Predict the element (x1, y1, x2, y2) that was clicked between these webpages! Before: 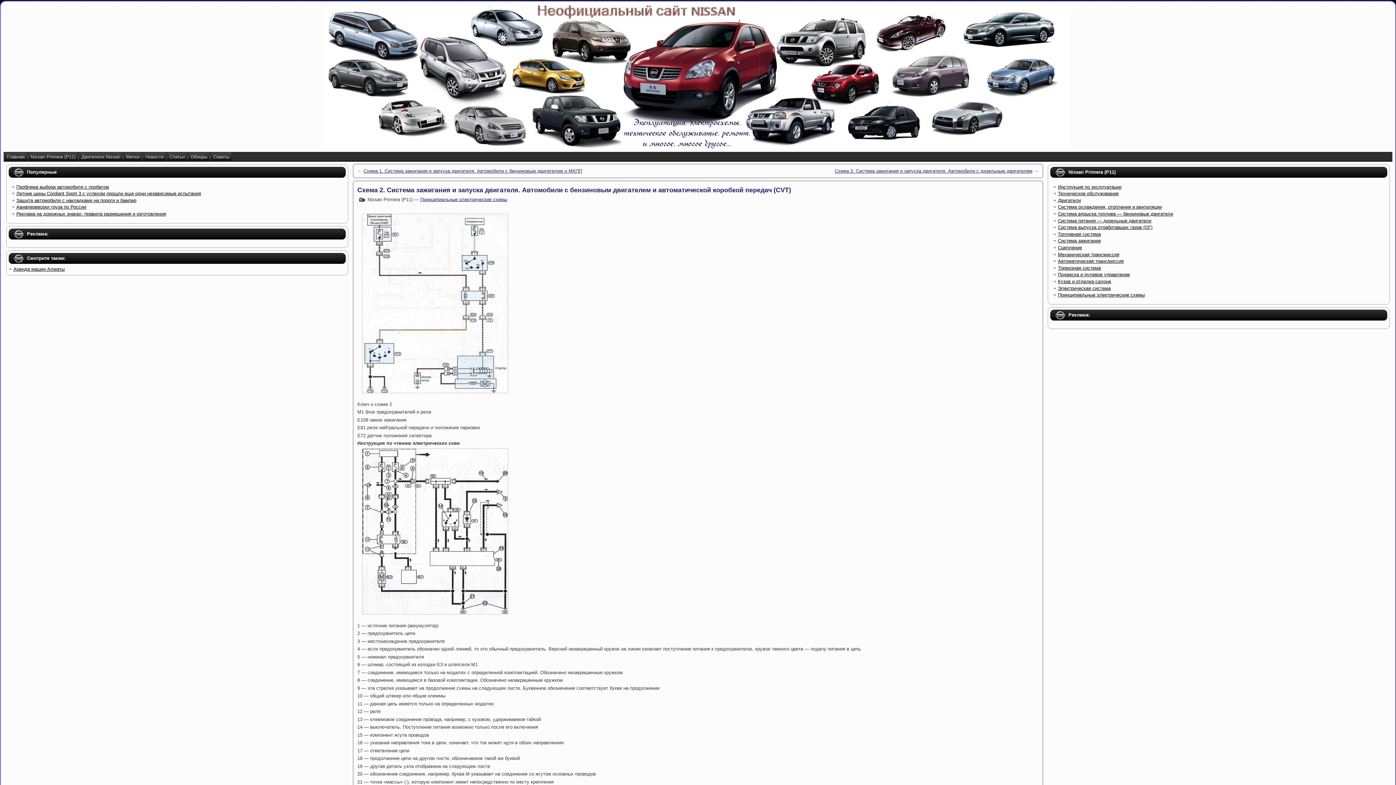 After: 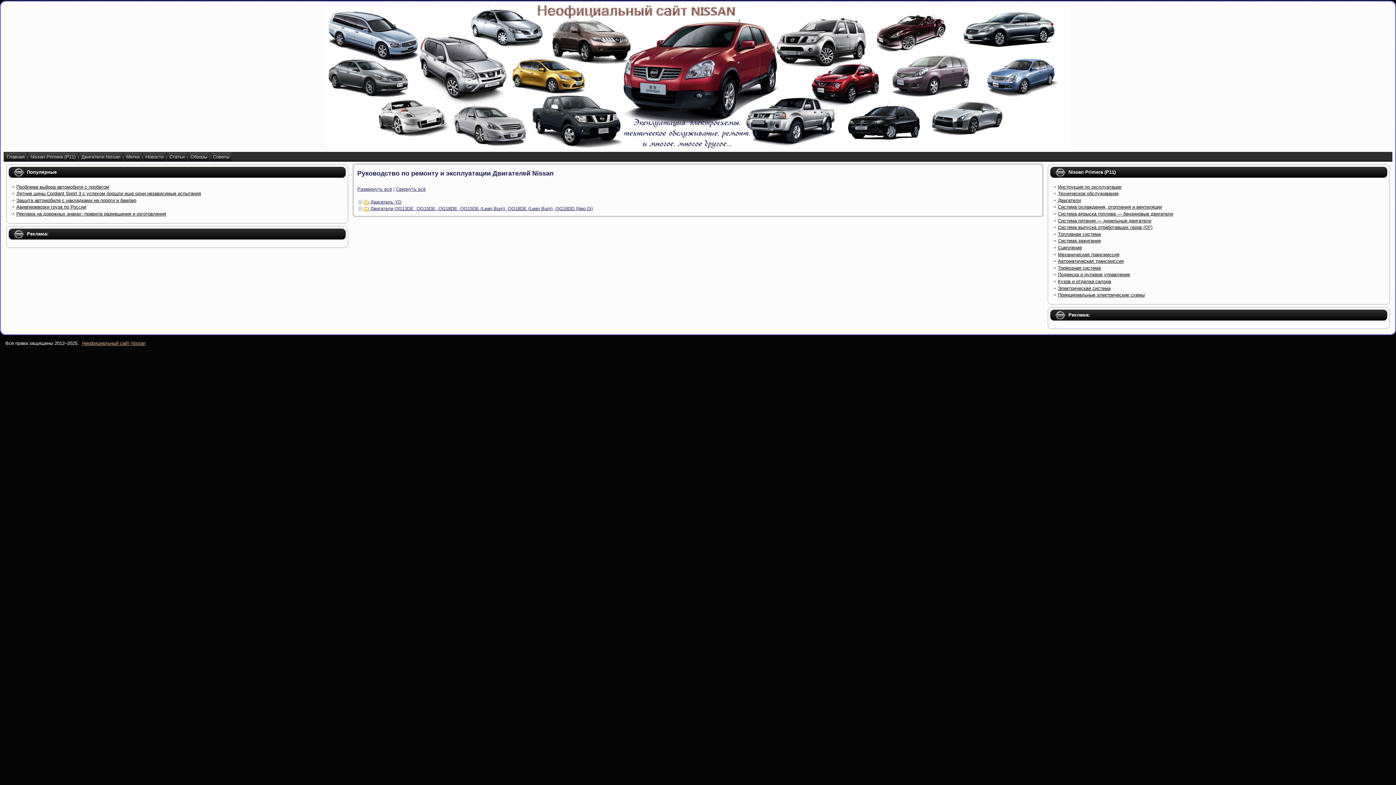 Action: bbox: (79, 152, 122, 161) label: Двигатели Nissan